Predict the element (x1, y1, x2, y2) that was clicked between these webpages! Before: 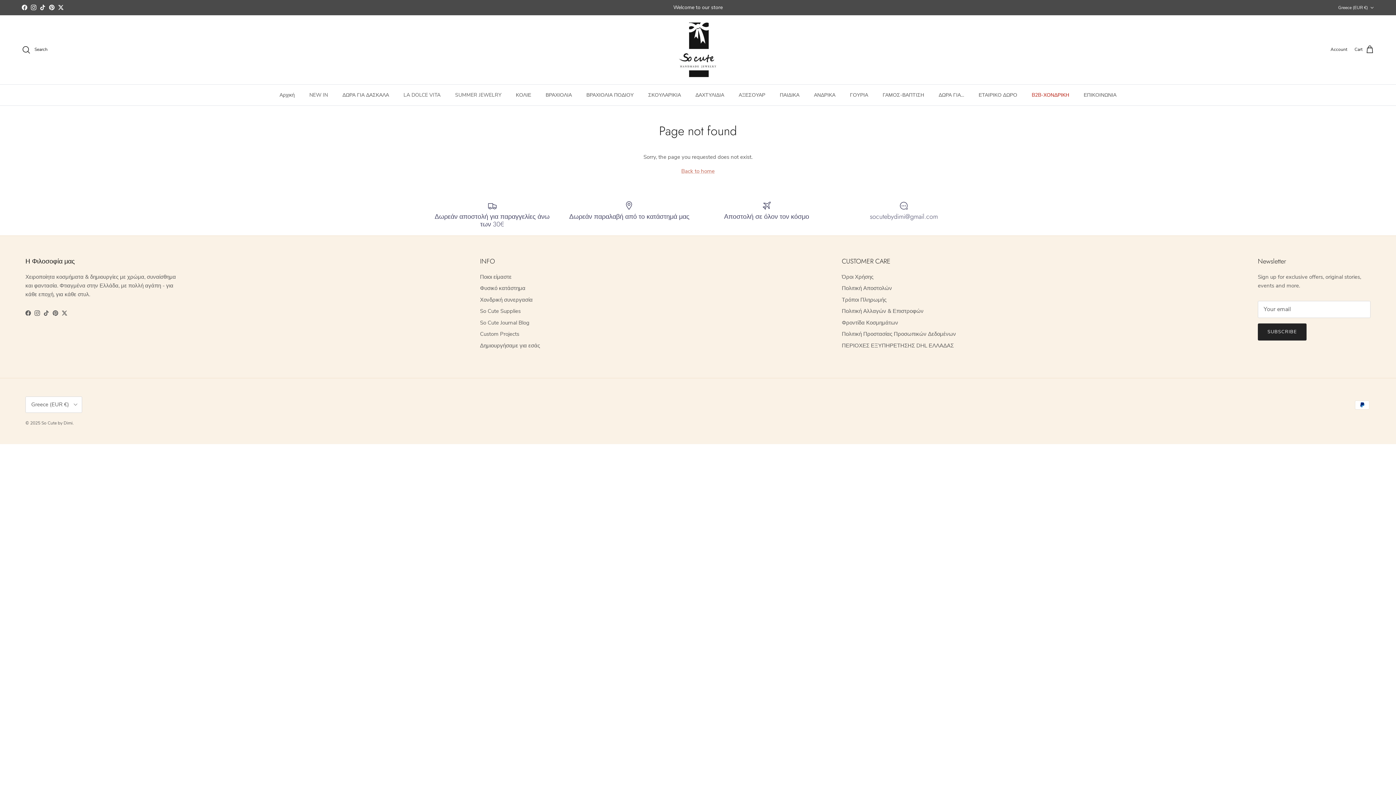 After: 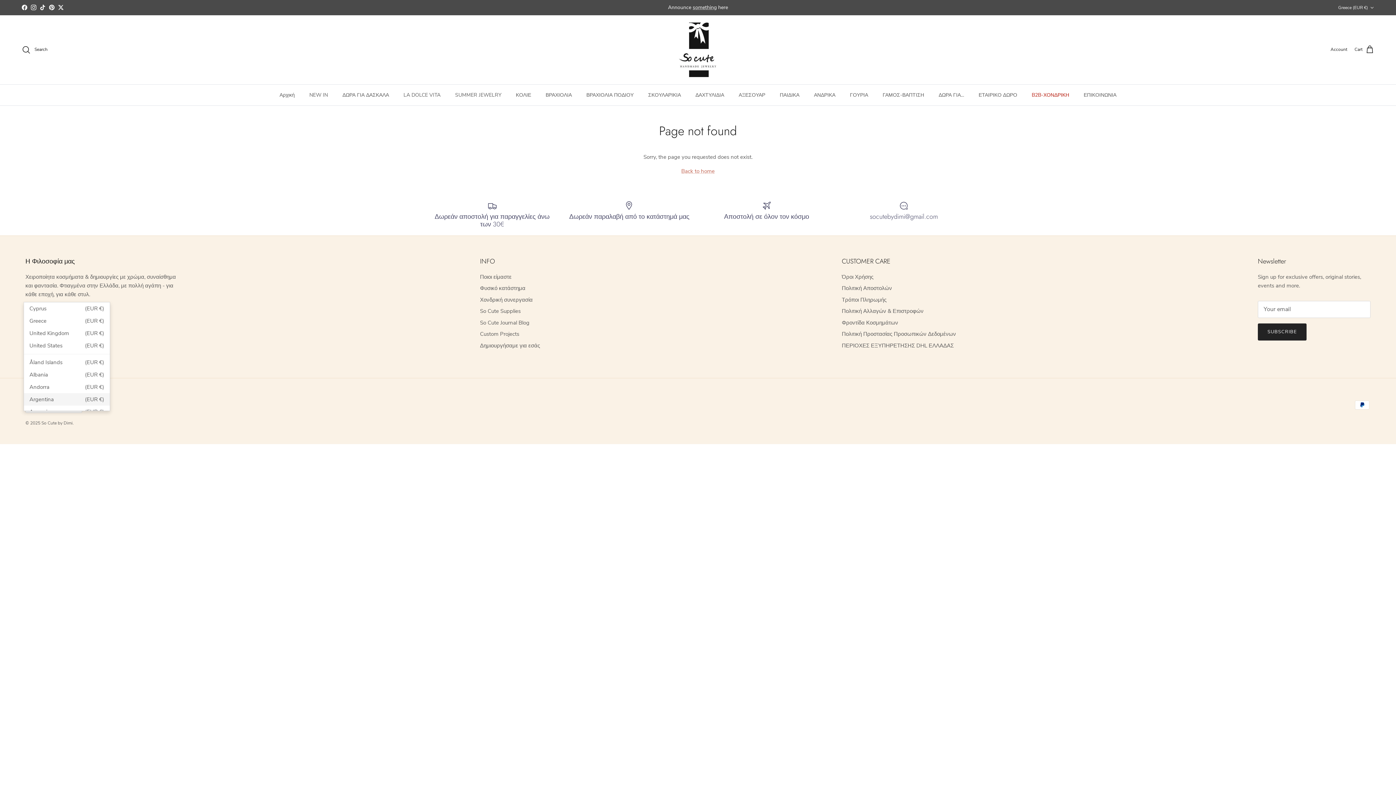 Action: label: Greece (EUR €) bbox: (25, 396, 82, 412)